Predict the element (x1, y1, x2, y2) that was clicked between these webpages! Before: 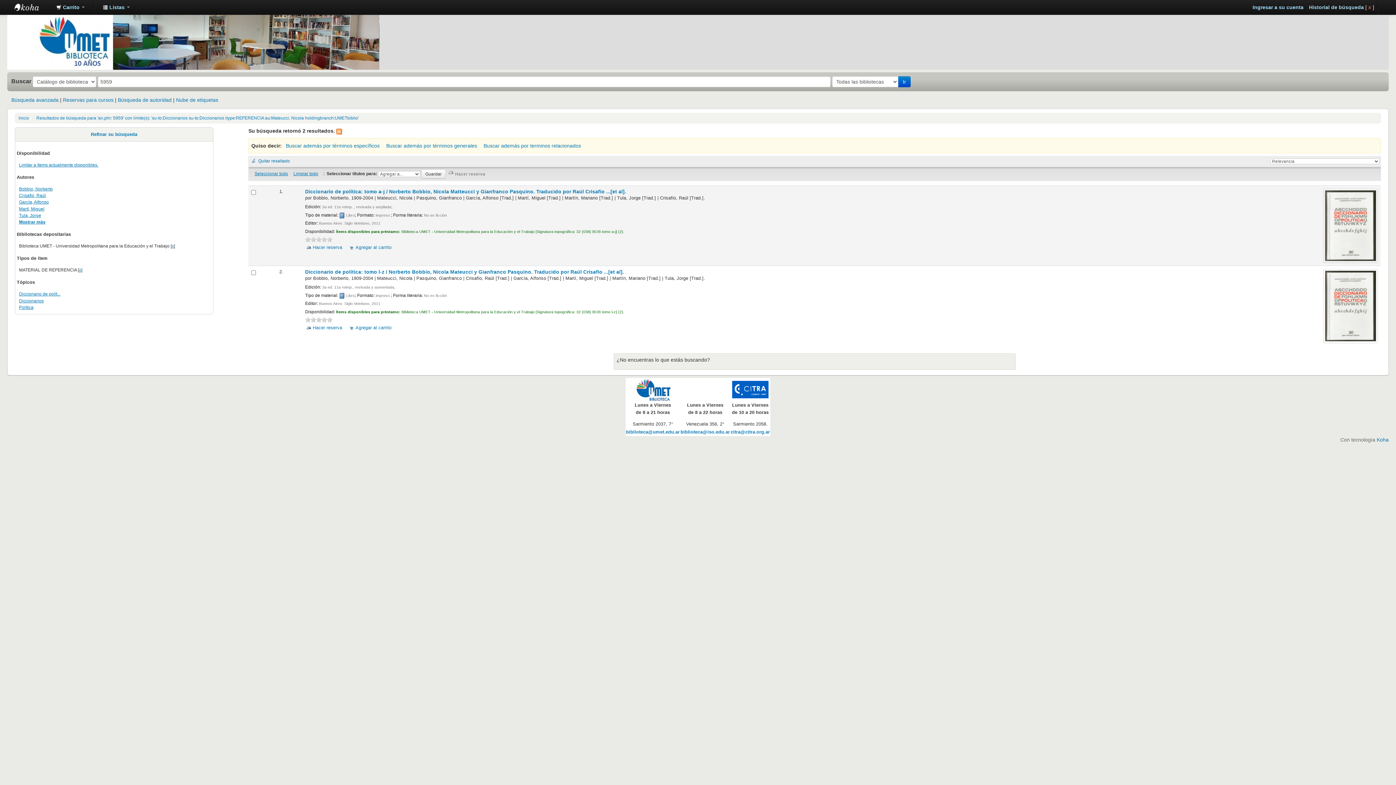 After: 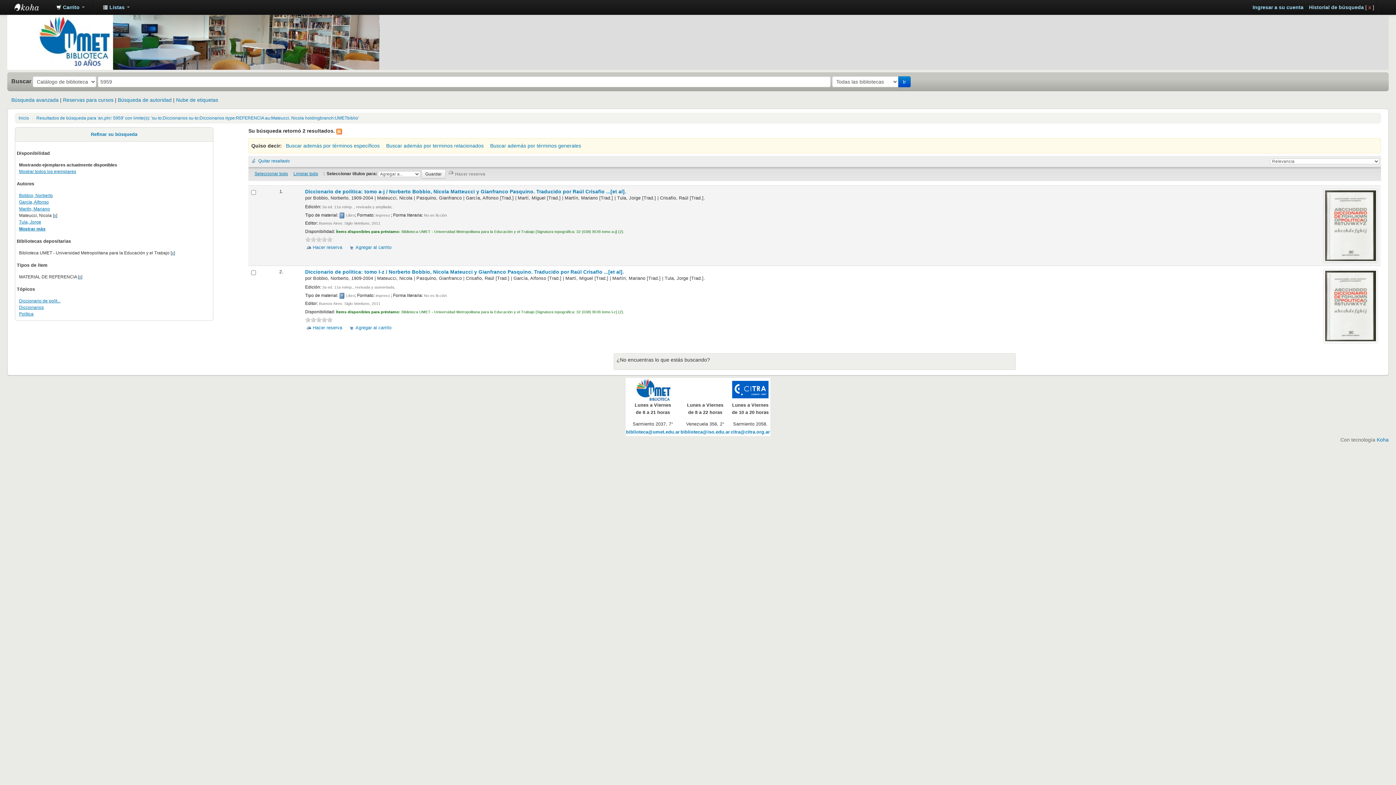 Action: bbox: (19, 162, 98, 167) label: Limitar a ítems actualmente disponibles.